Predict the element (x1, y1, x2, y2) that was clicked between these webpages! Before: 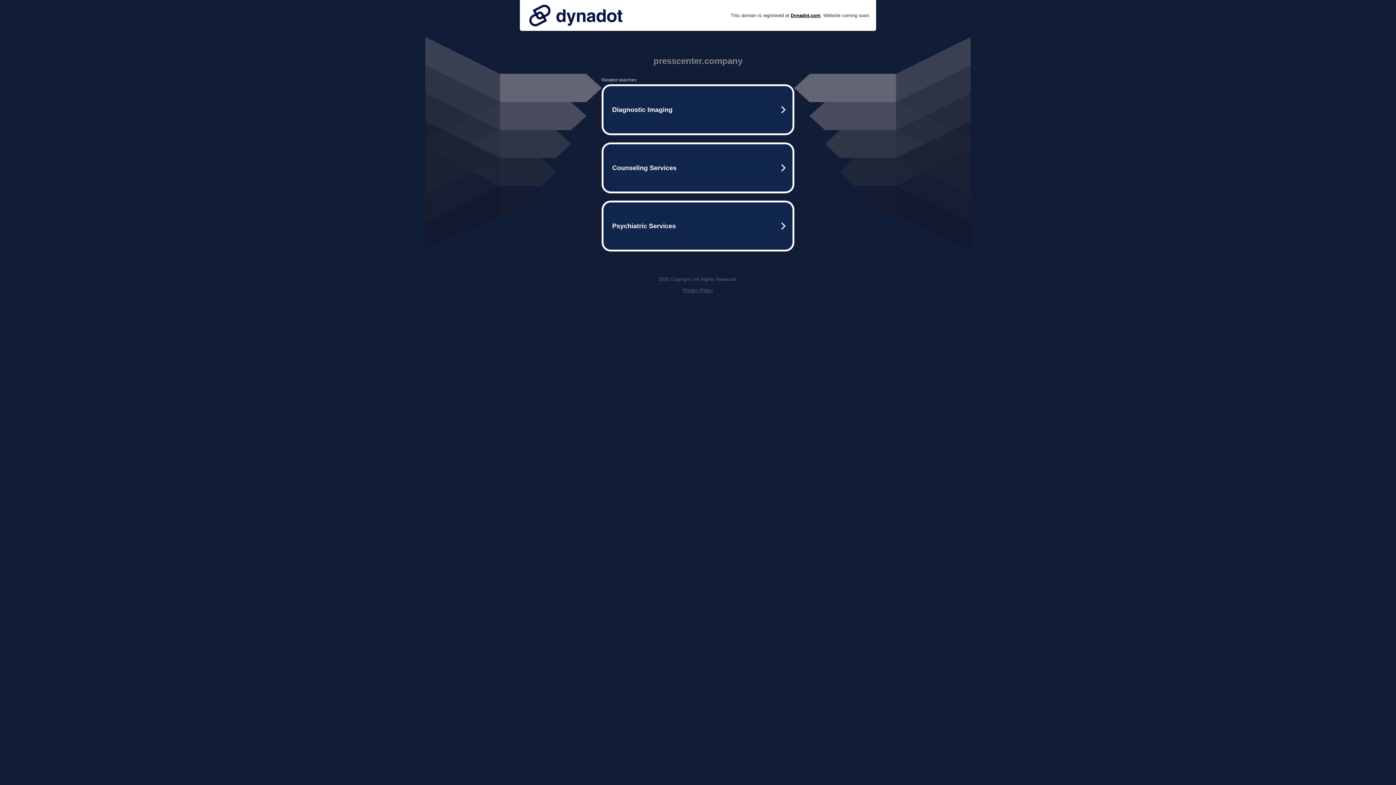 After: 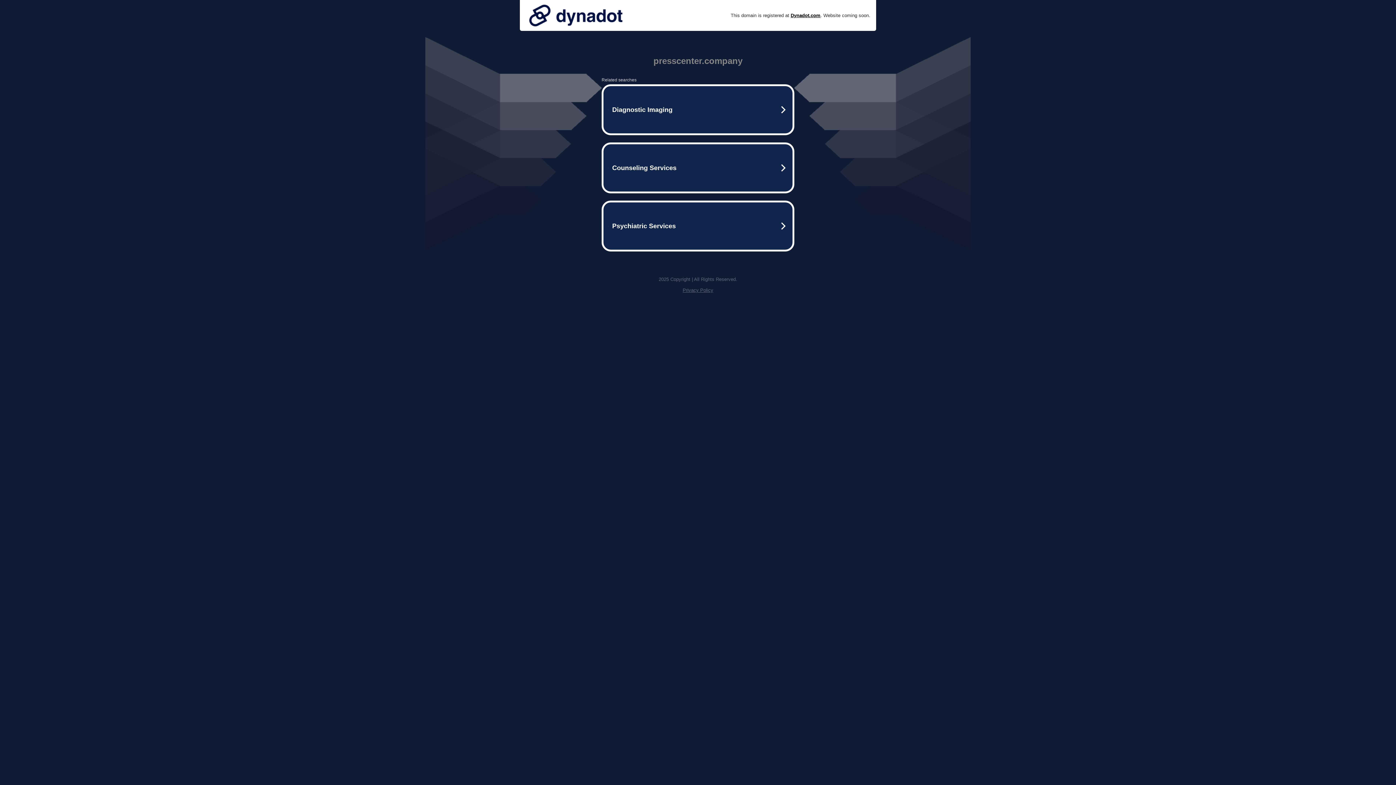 Action: label: Privacy Policy bbox: (682, 287, 713, 293)